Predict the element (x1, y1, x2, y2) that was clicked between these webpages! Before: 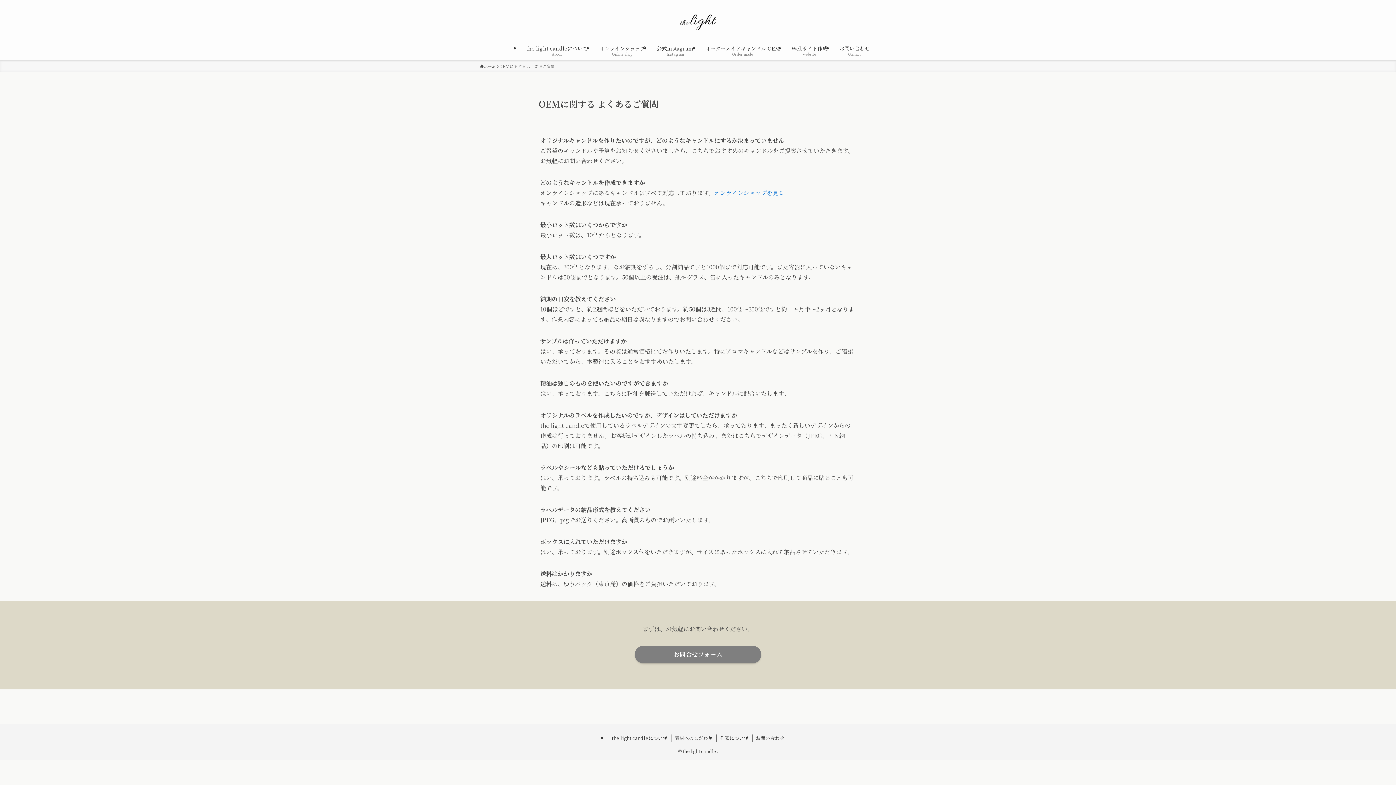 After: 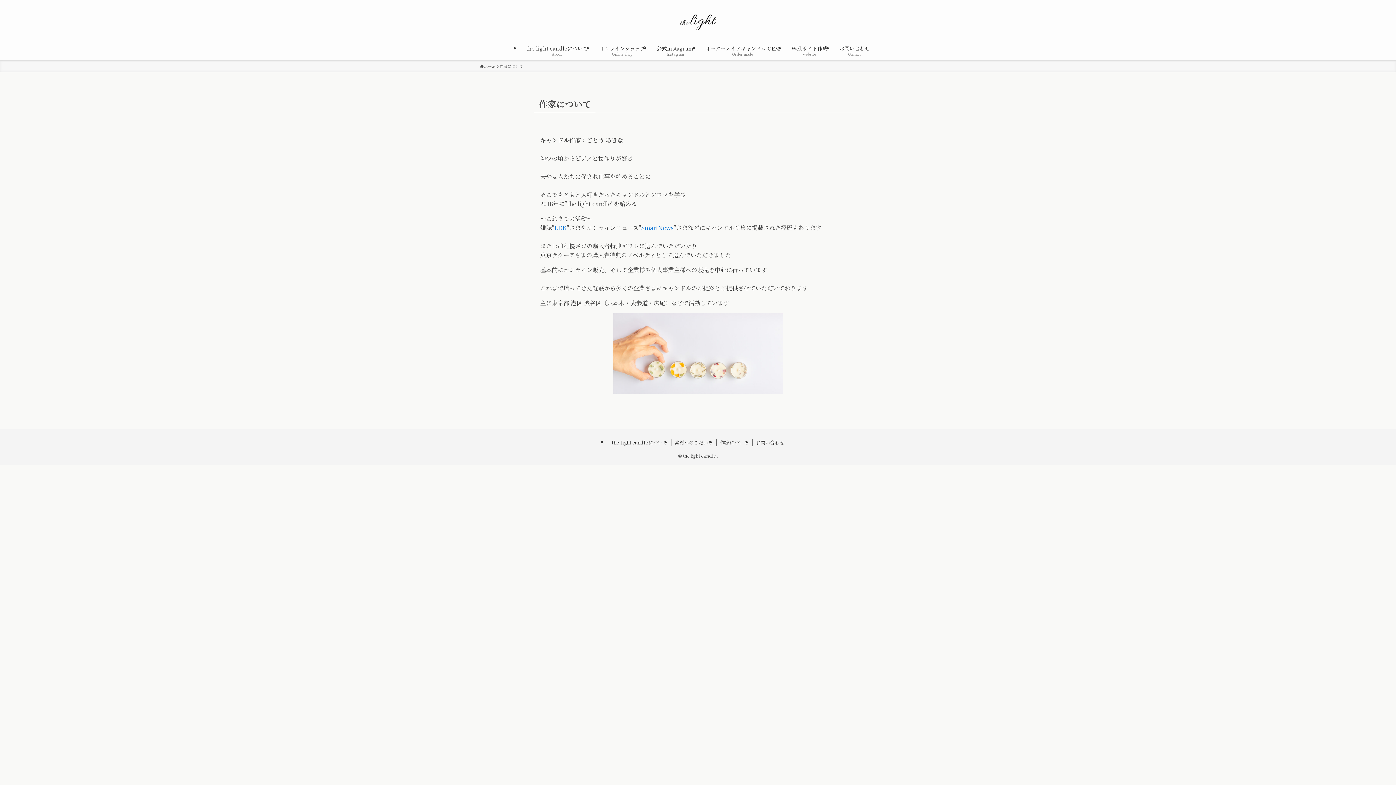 Action: bbox: (716, 734, 752, 742) label: 作家について